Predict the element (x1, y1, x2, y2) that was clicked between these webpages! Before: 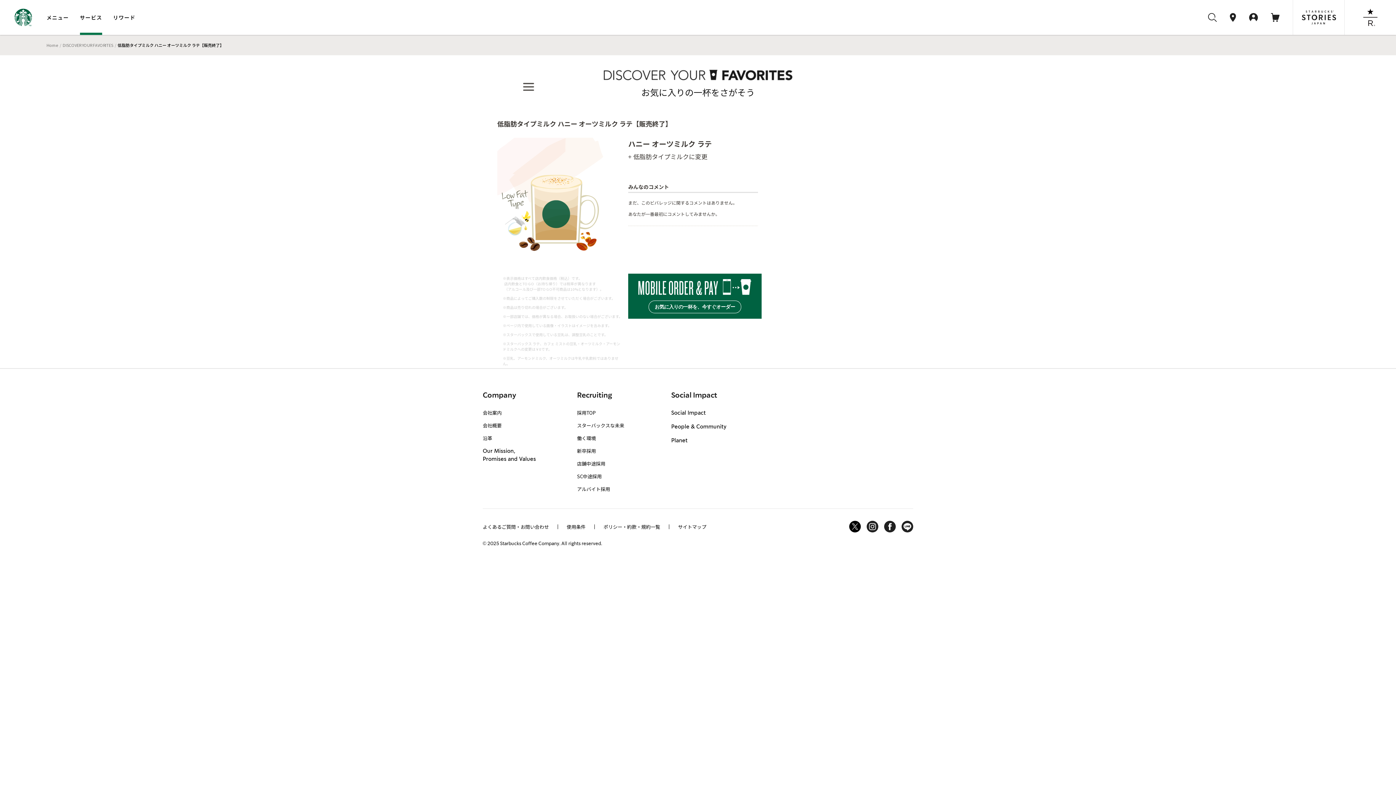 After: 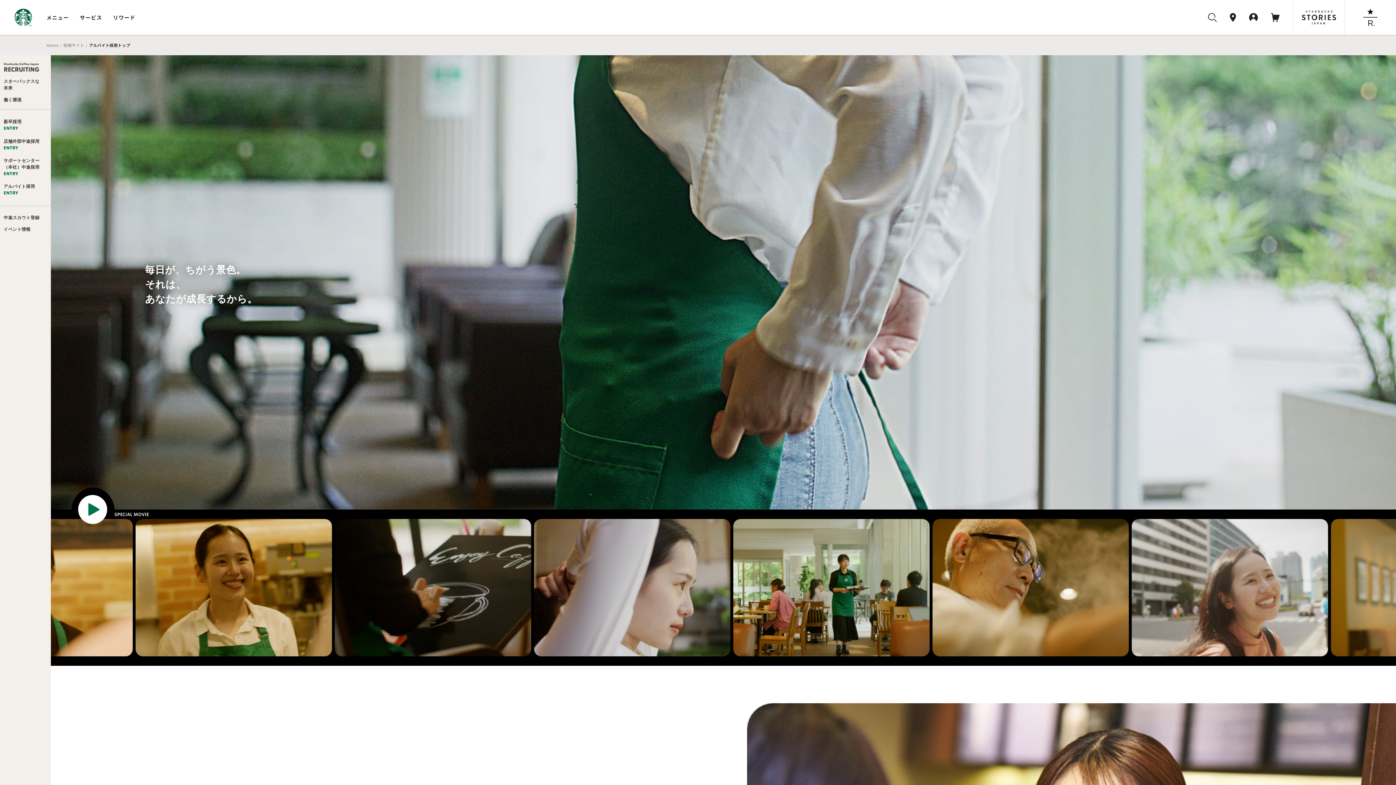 Action: bbox: (577, 485, 610, 492) label: アルバイト採用